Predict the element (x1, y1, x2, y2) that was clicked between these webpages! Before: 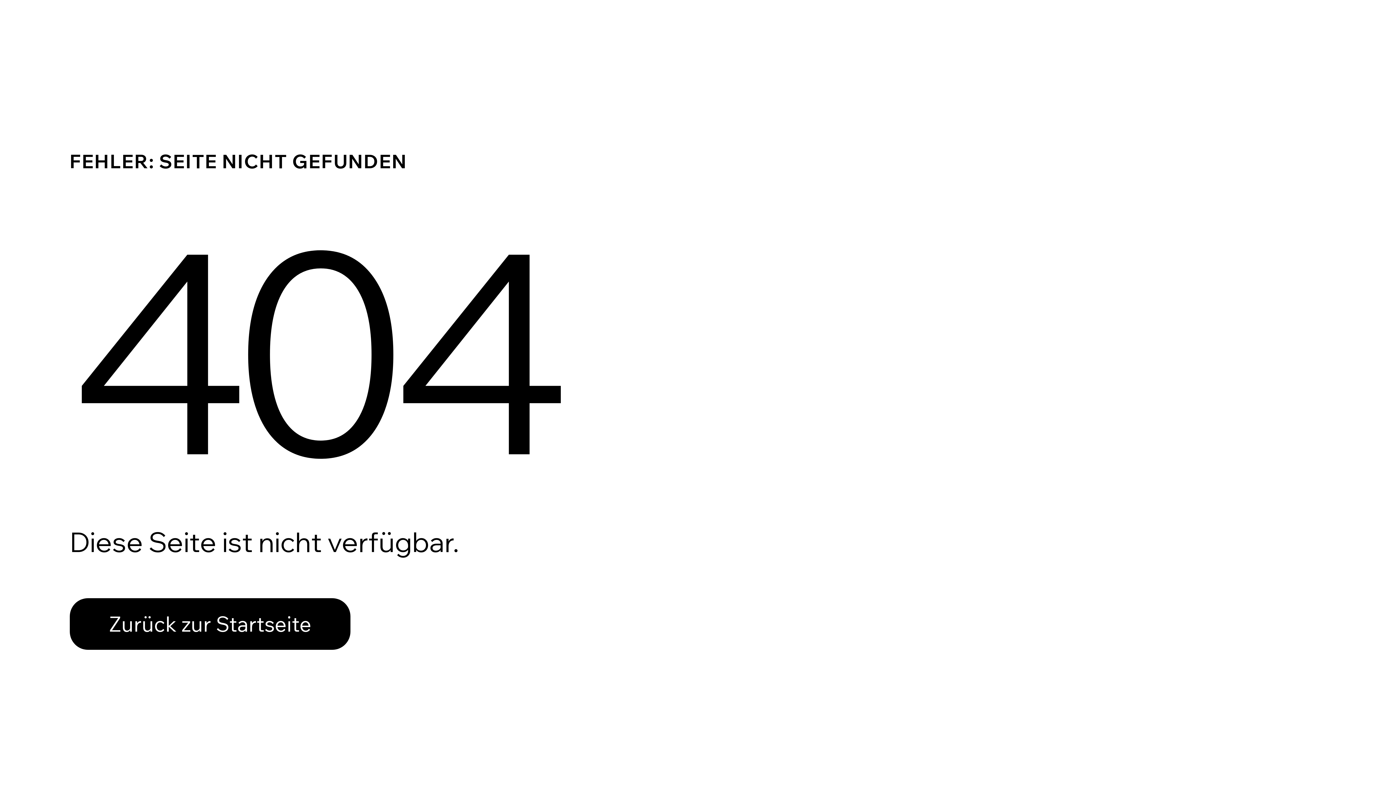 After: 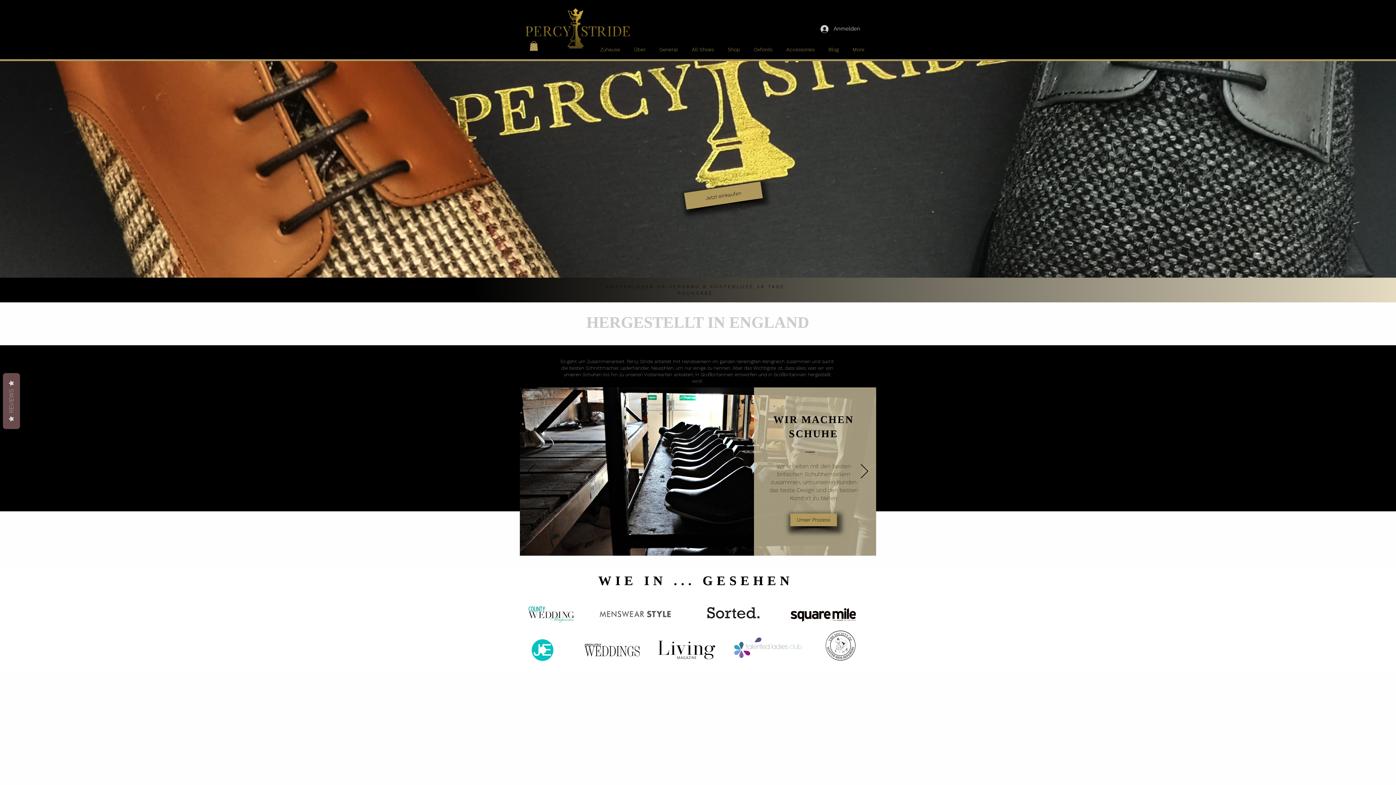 Action: bbox: (69, 582, 768, 659) label: Zurück zur Startseite